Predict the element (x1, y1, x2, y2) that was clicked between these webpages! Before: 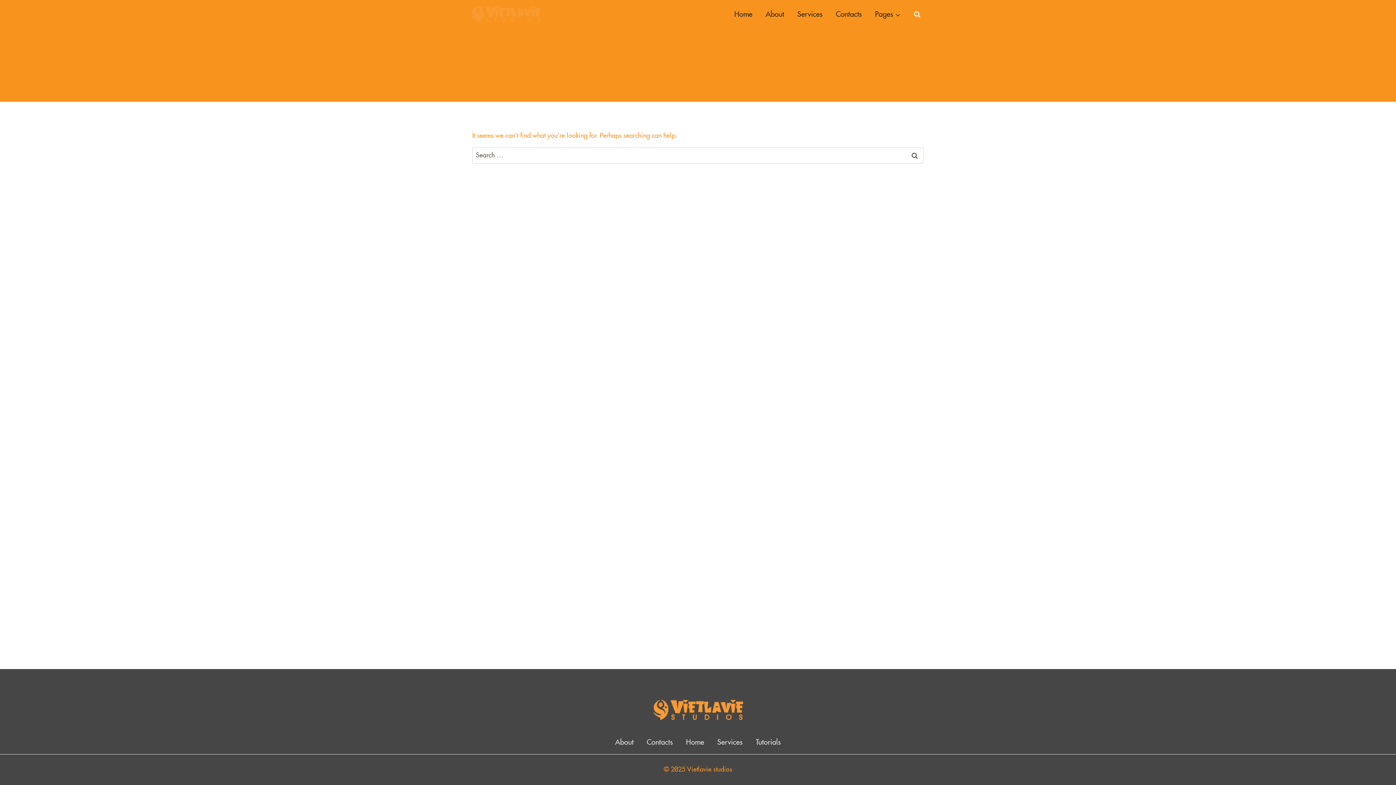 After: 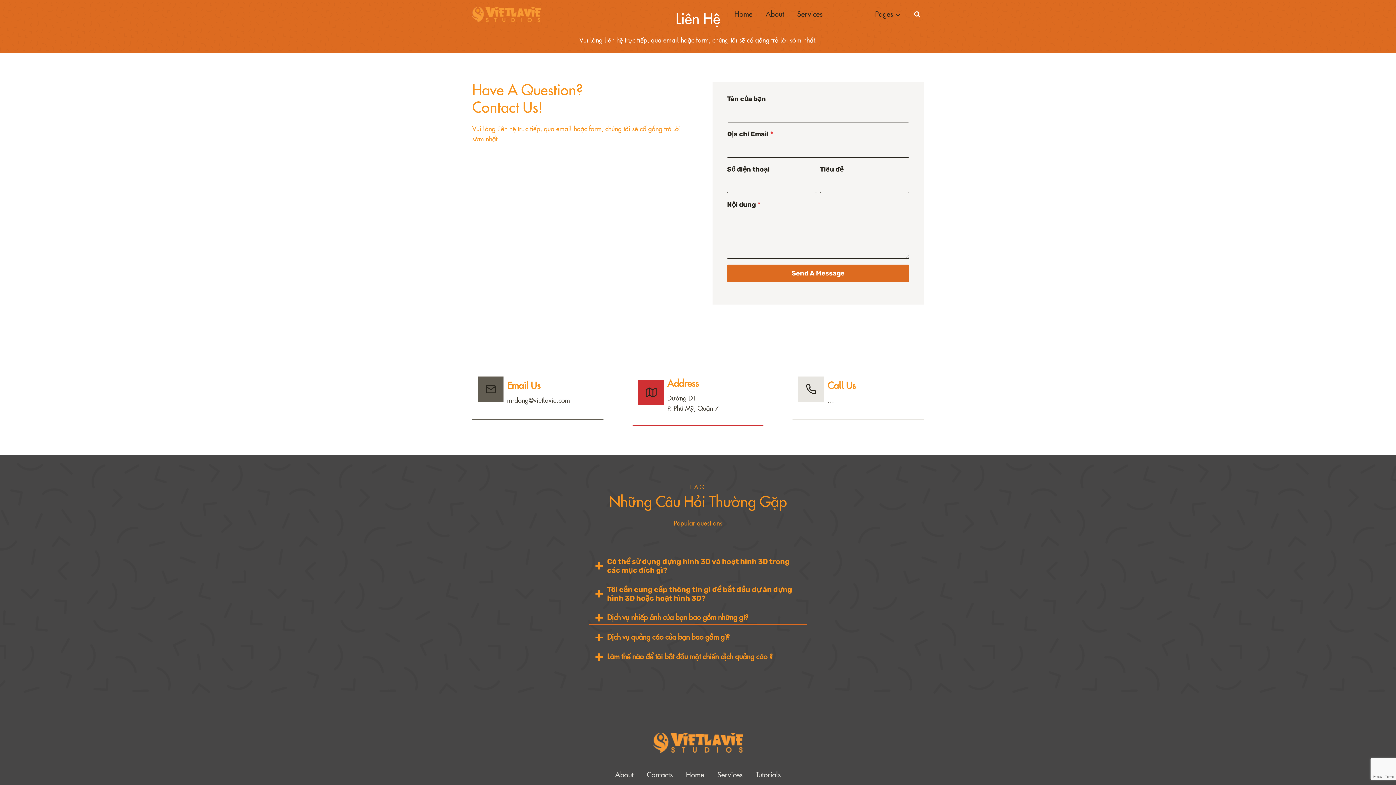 Action: label: Contacts bbox: (829, 5, 868, 23)